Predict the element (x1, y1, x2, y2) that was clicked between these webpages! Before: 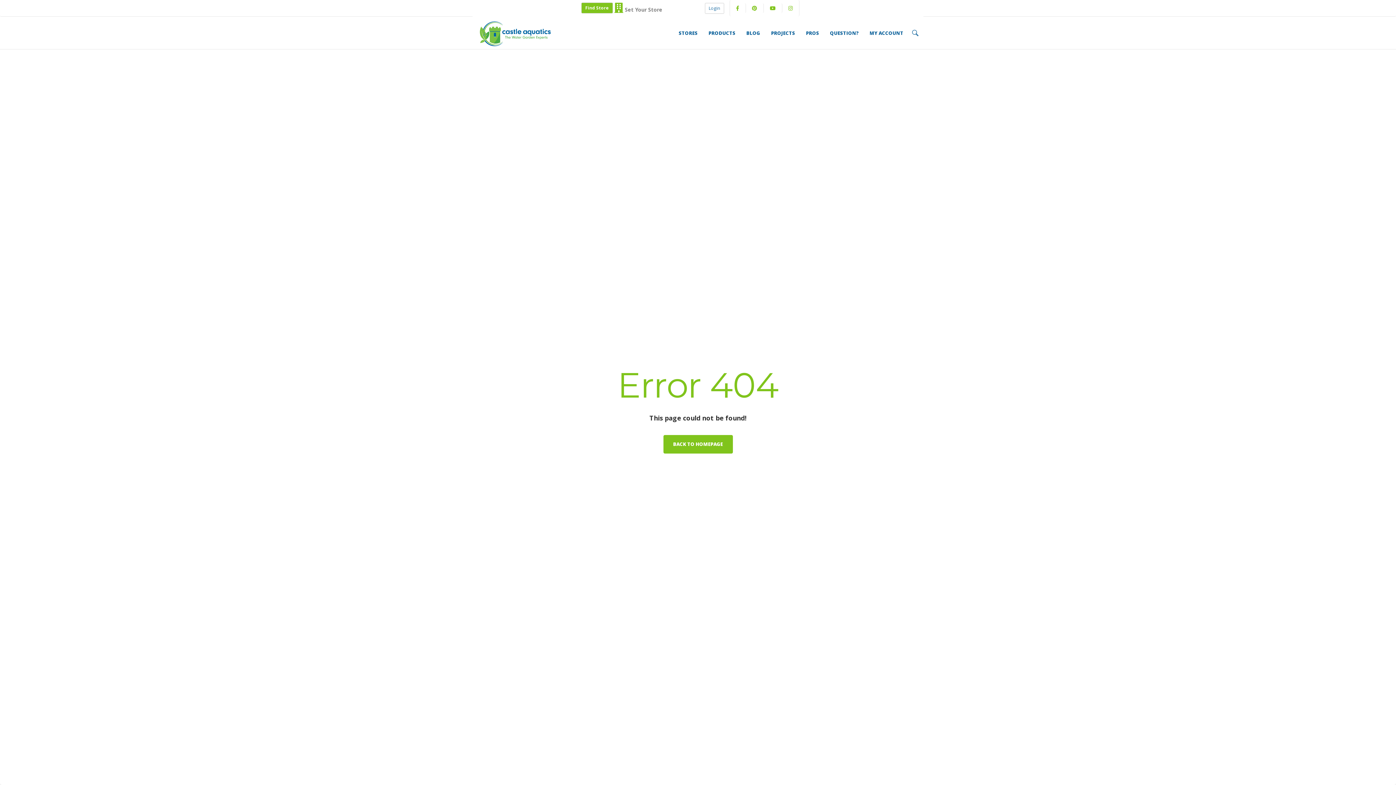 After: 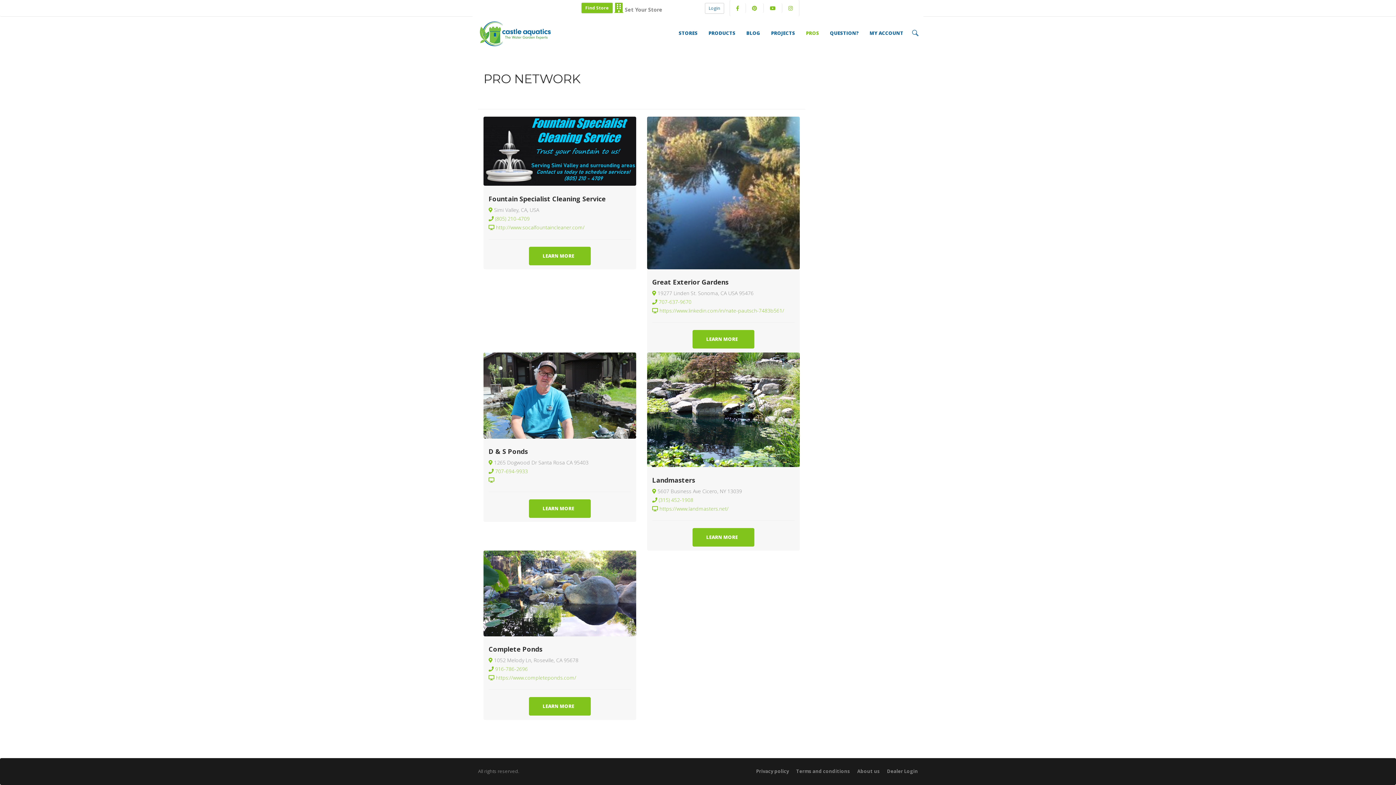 Action: bbox: (806, 17, 819, 48) label: PROS